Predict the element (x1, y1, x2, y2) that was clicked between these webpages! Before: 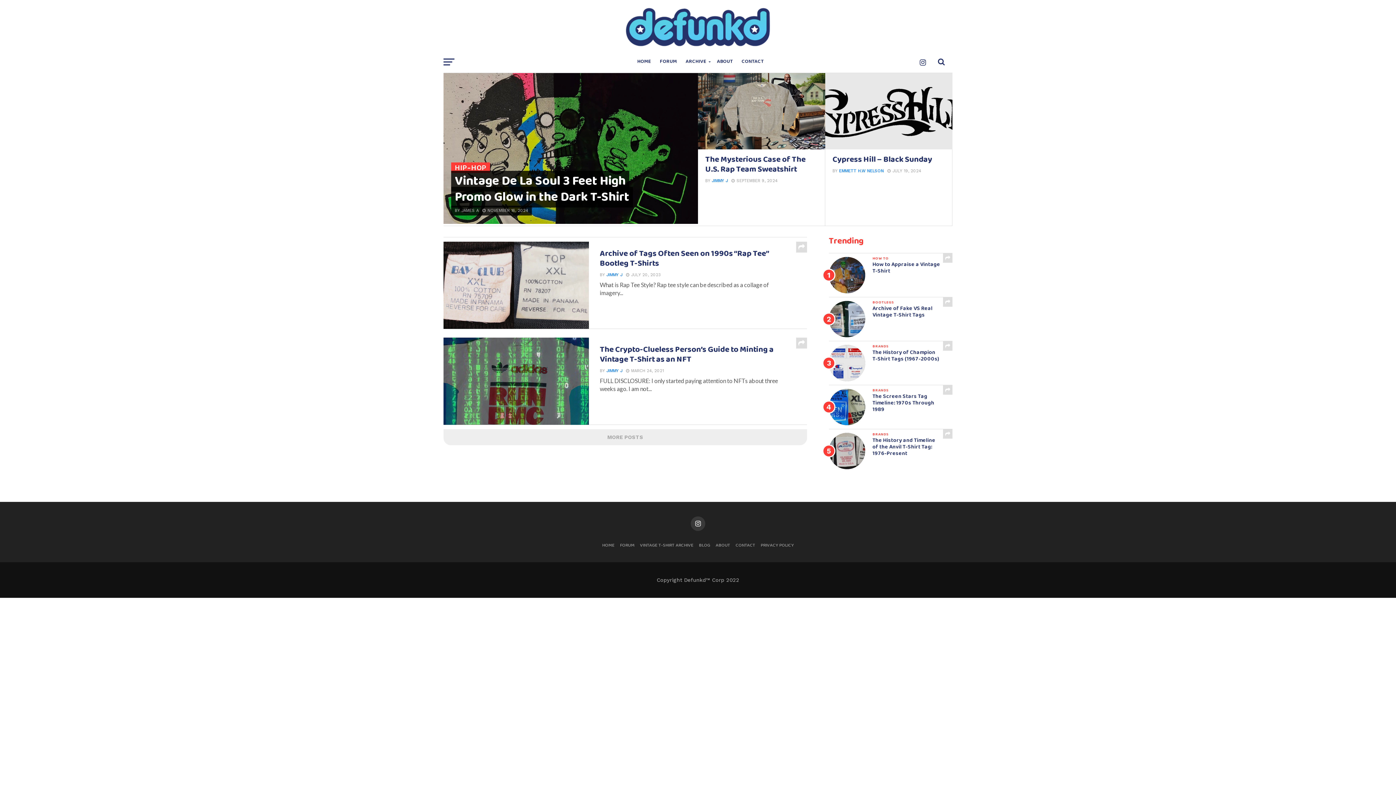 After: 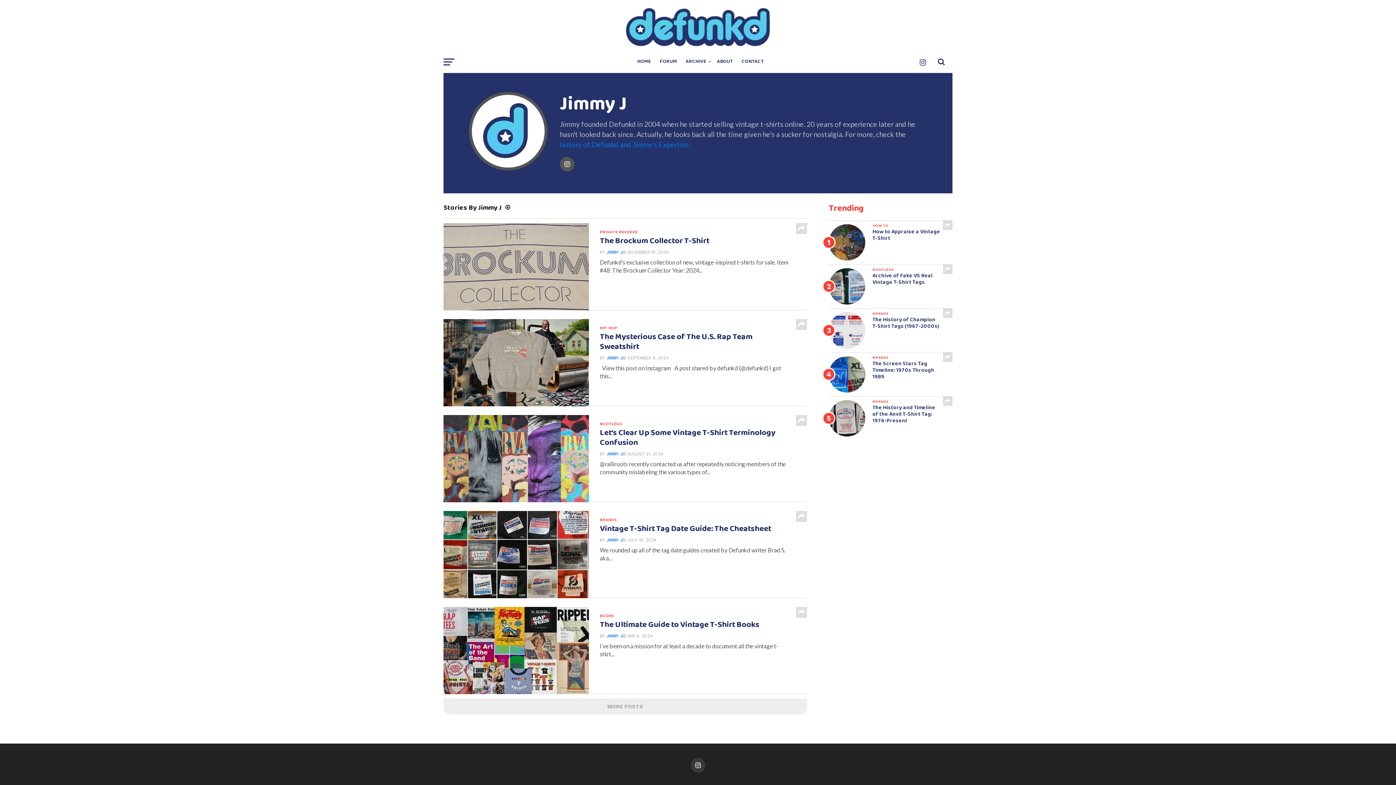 Action: label: JIMMY J bbox: (606, 368, 622, 373)